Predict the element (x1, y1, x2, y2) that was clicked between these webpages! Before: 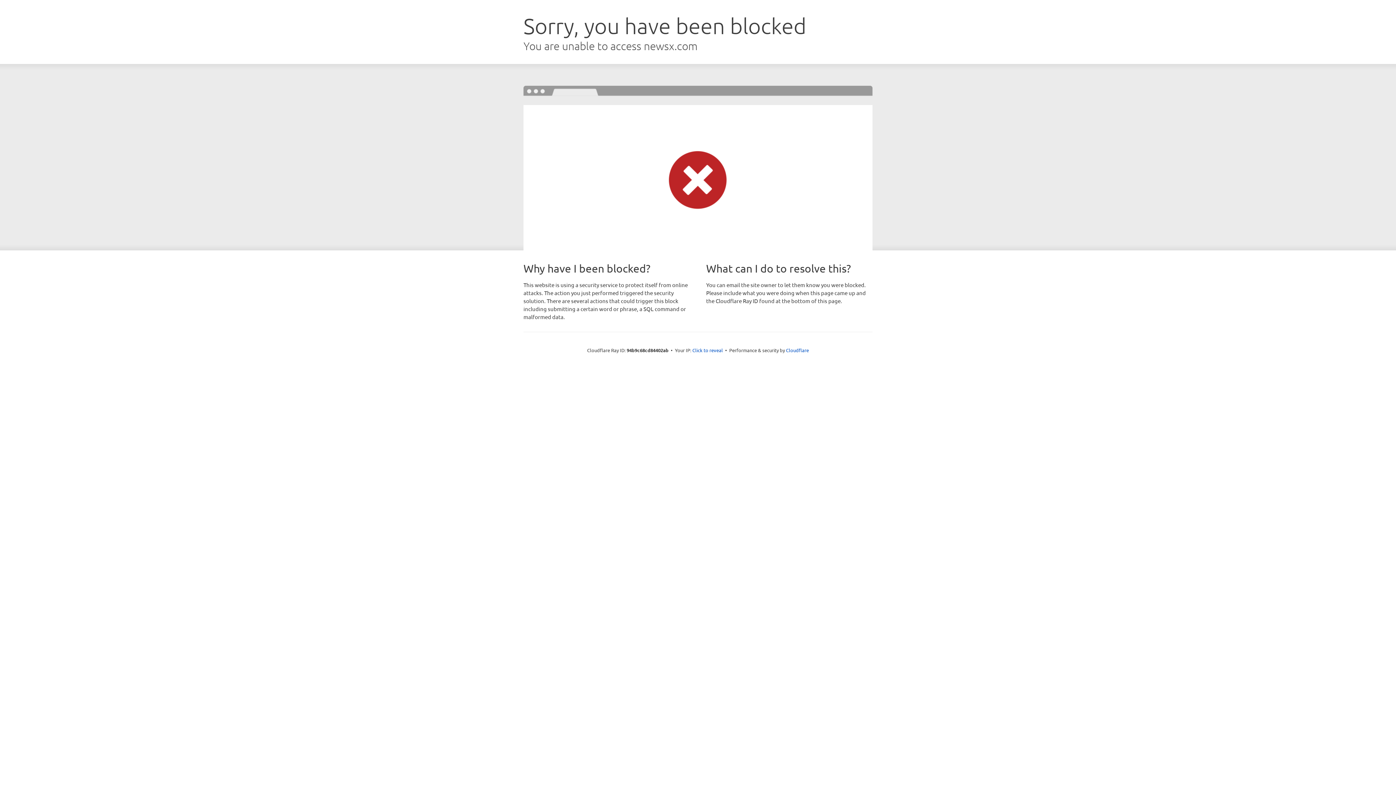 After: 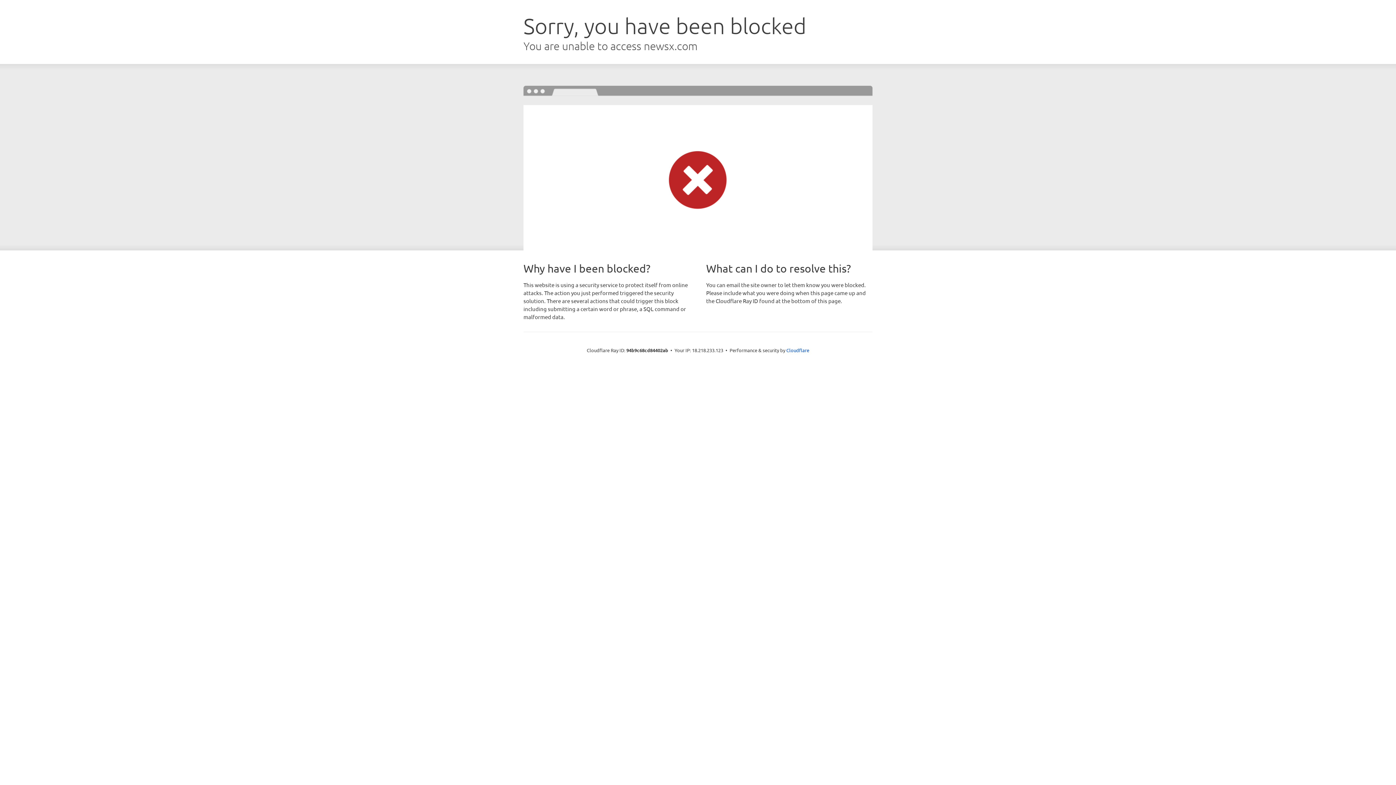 Action: bbox: (692, 346, 723, 353) label: Click to reveal